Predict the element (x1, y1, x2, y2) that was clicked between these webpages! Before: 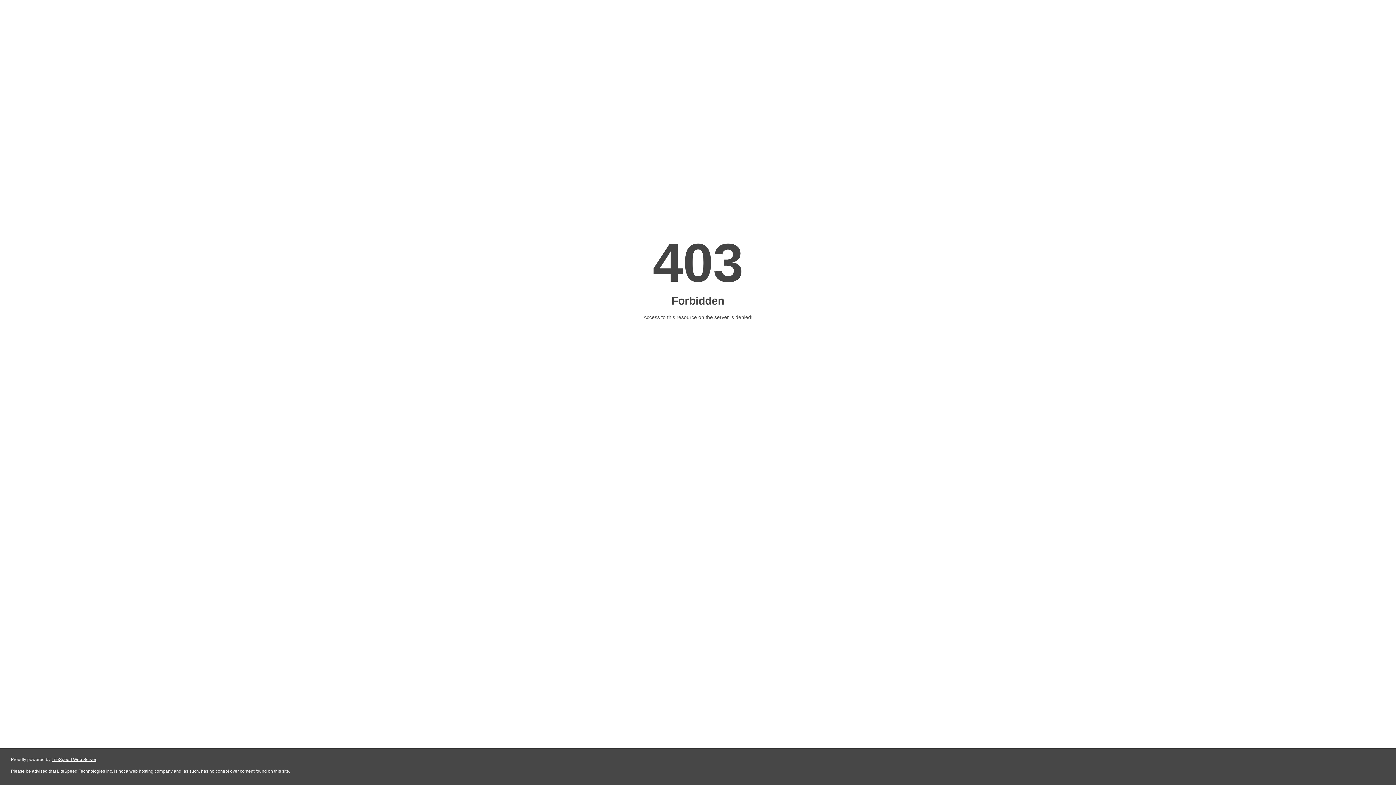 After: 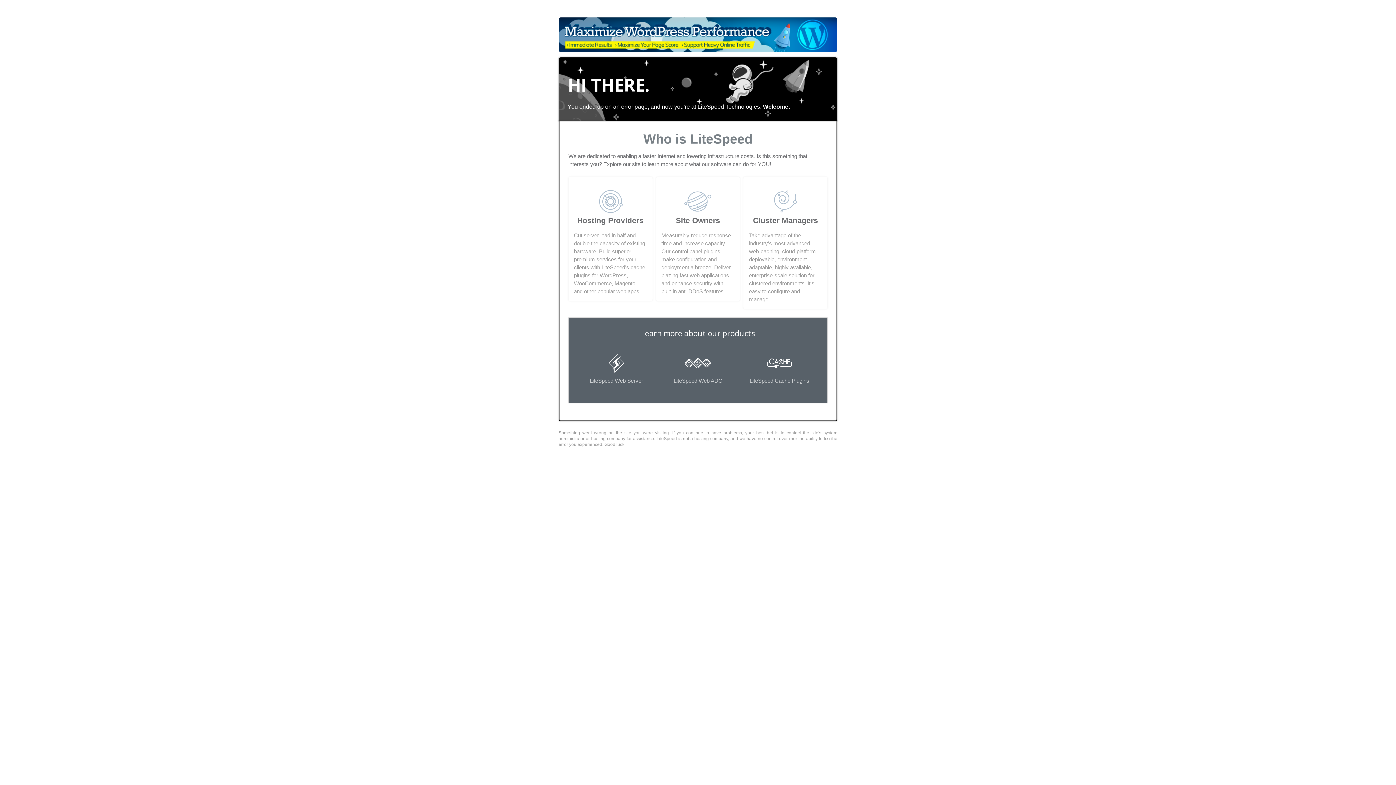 Action: bbox: (51, 757, 96, 762) label: LiteSpeed Web Server